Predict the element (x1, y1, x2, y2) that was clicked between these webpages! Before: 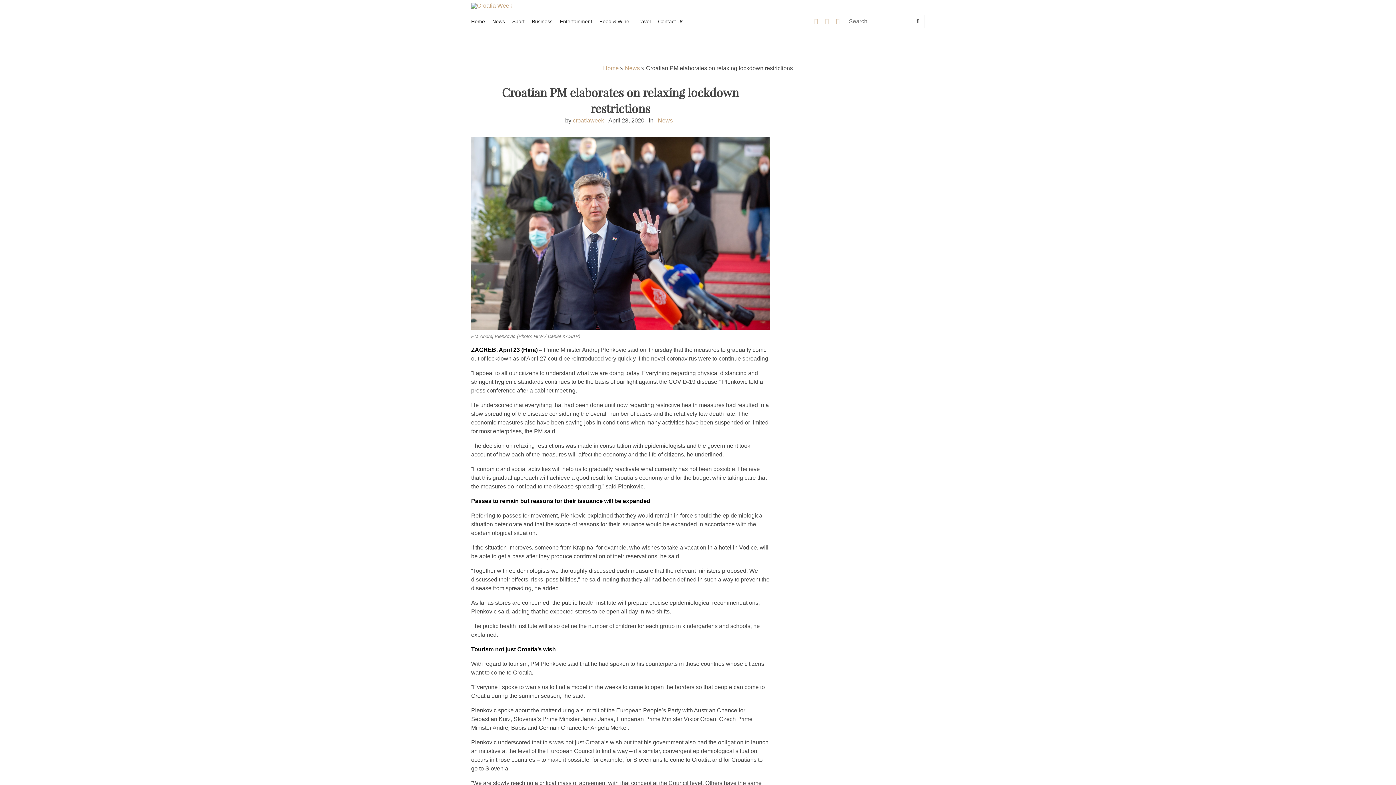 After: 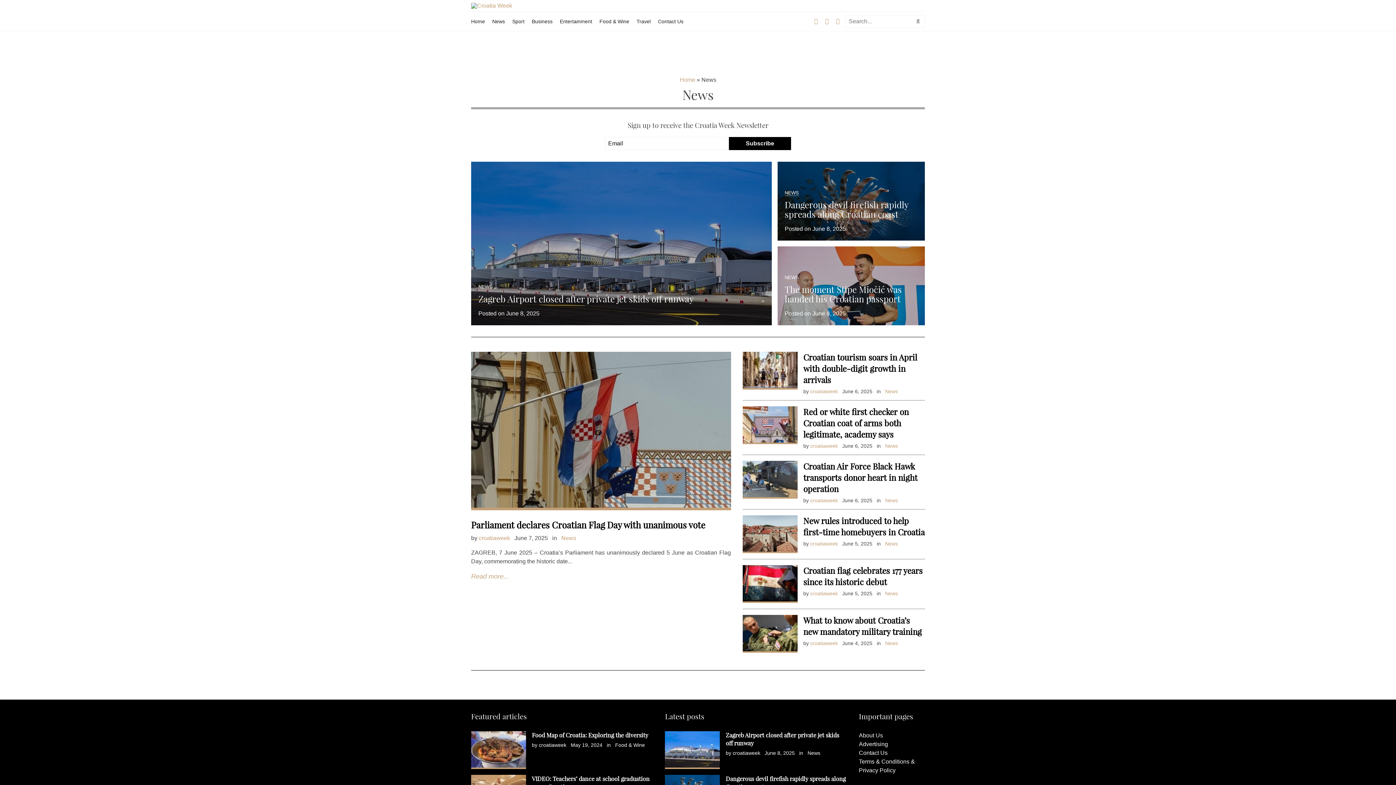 Action: label: News bbox: (625, 65, 640, 71)